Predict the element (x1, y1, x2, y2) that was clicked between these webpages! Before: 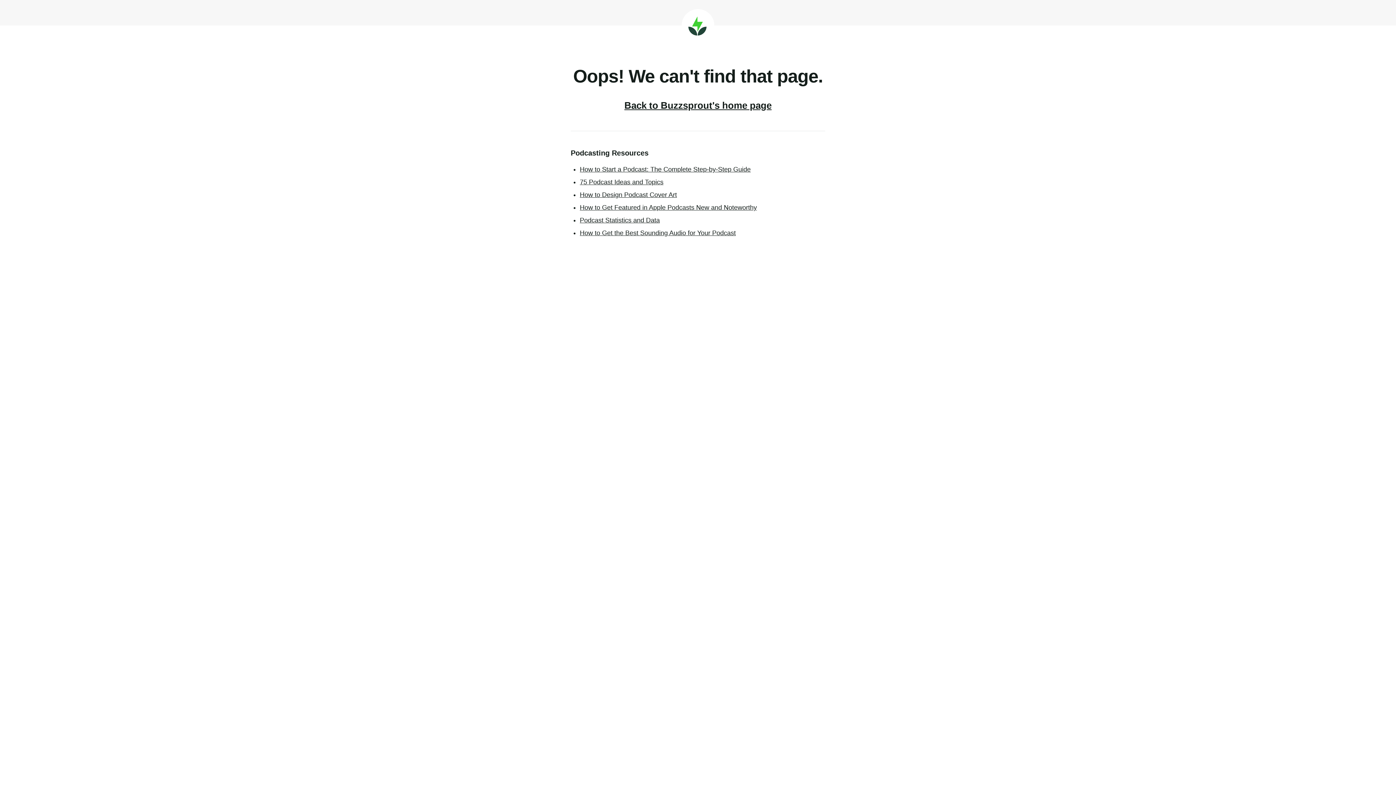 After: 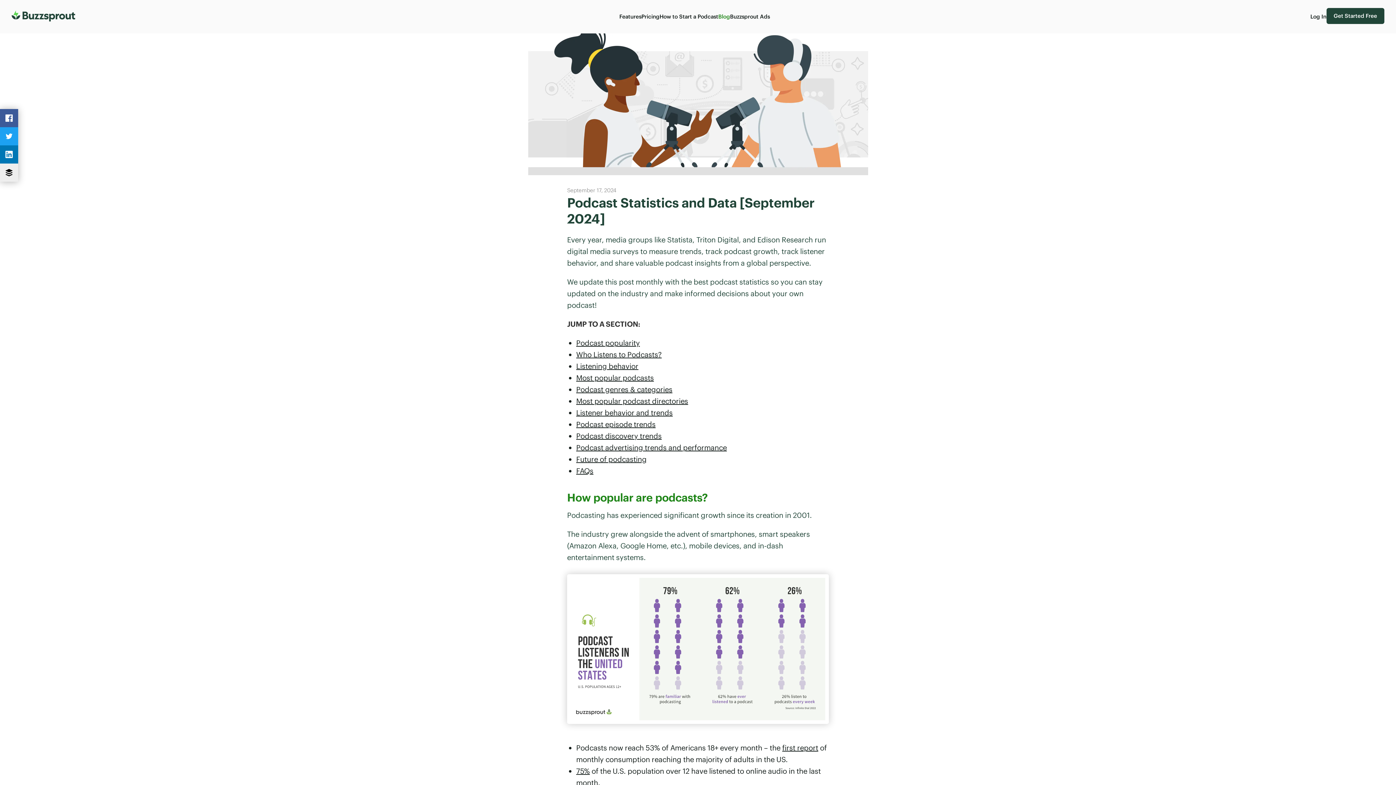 Action: label: Podcast Statistics and Data bbox: (580, 216, 660, 224)